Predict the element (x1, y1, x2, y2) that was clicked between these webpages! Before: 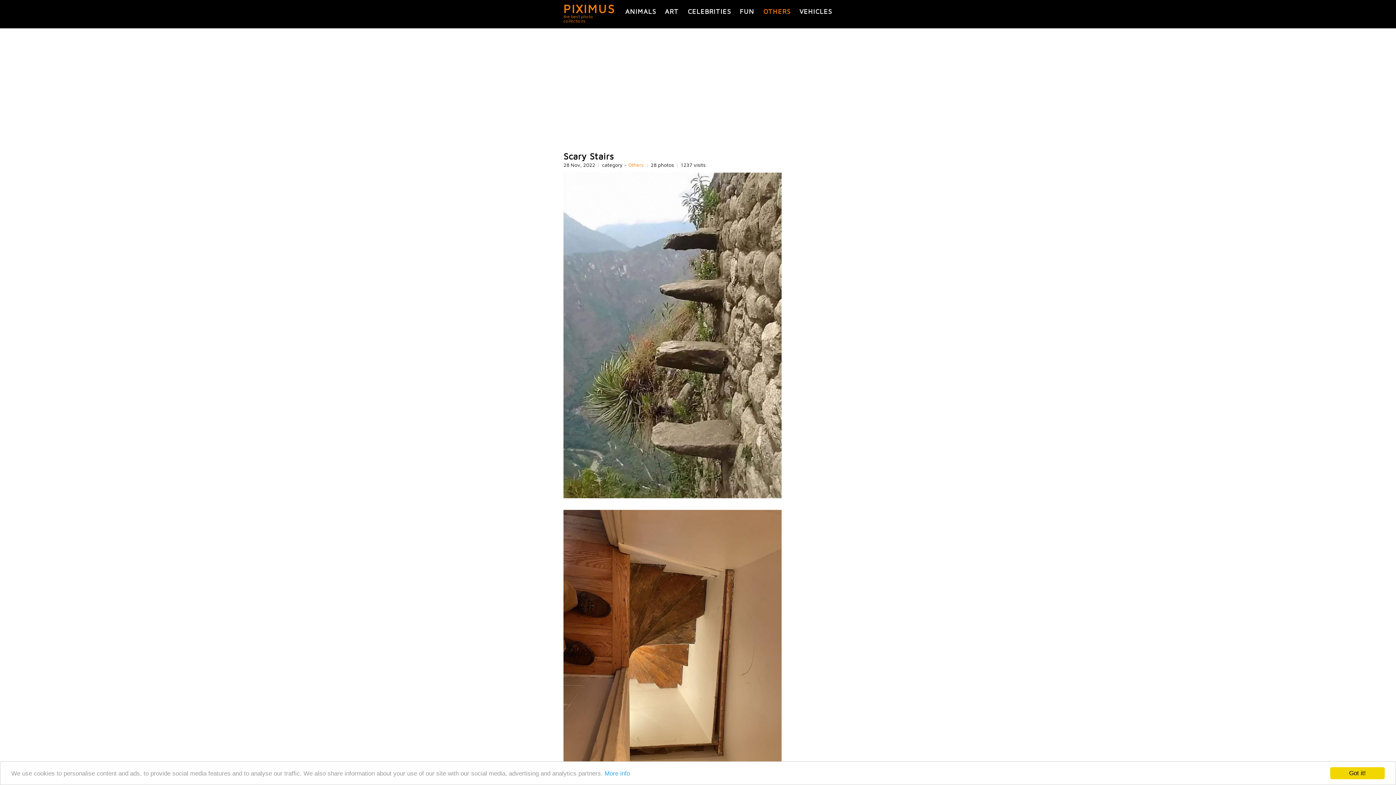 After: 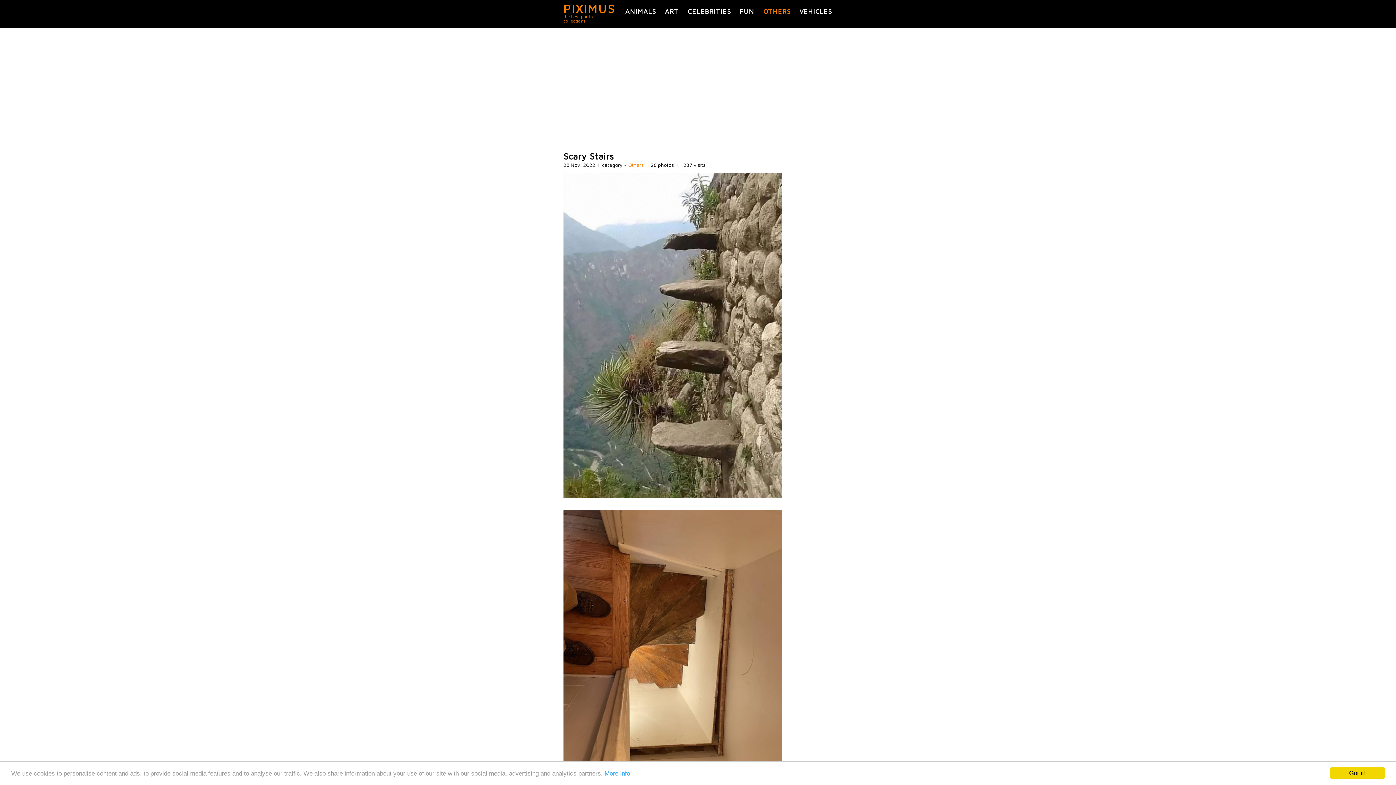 Action: bbox: (563, 493, 781, 499)